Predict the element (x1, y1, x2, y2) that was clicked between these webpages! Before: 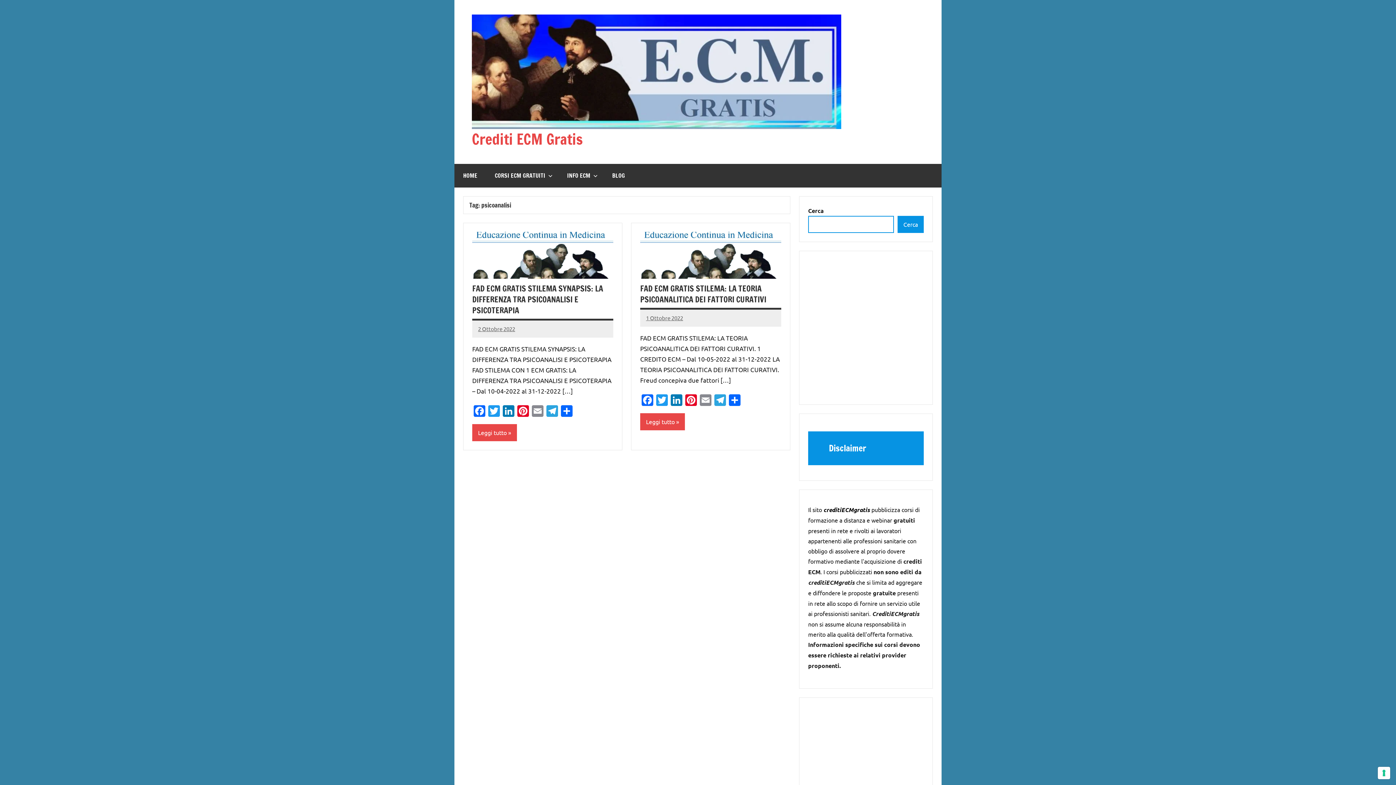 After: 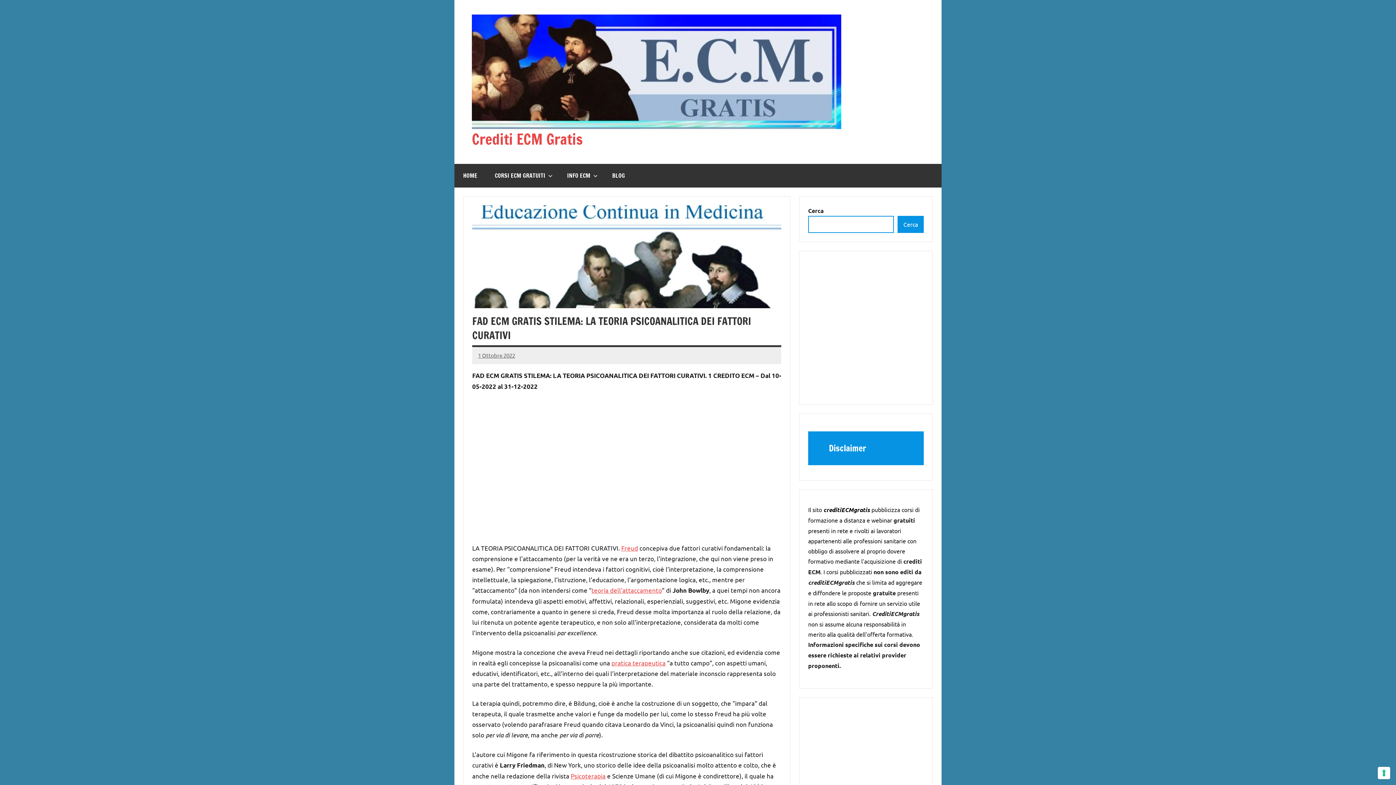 Action: bbox: (640, 413, 685, 430) label: Leggi tutto